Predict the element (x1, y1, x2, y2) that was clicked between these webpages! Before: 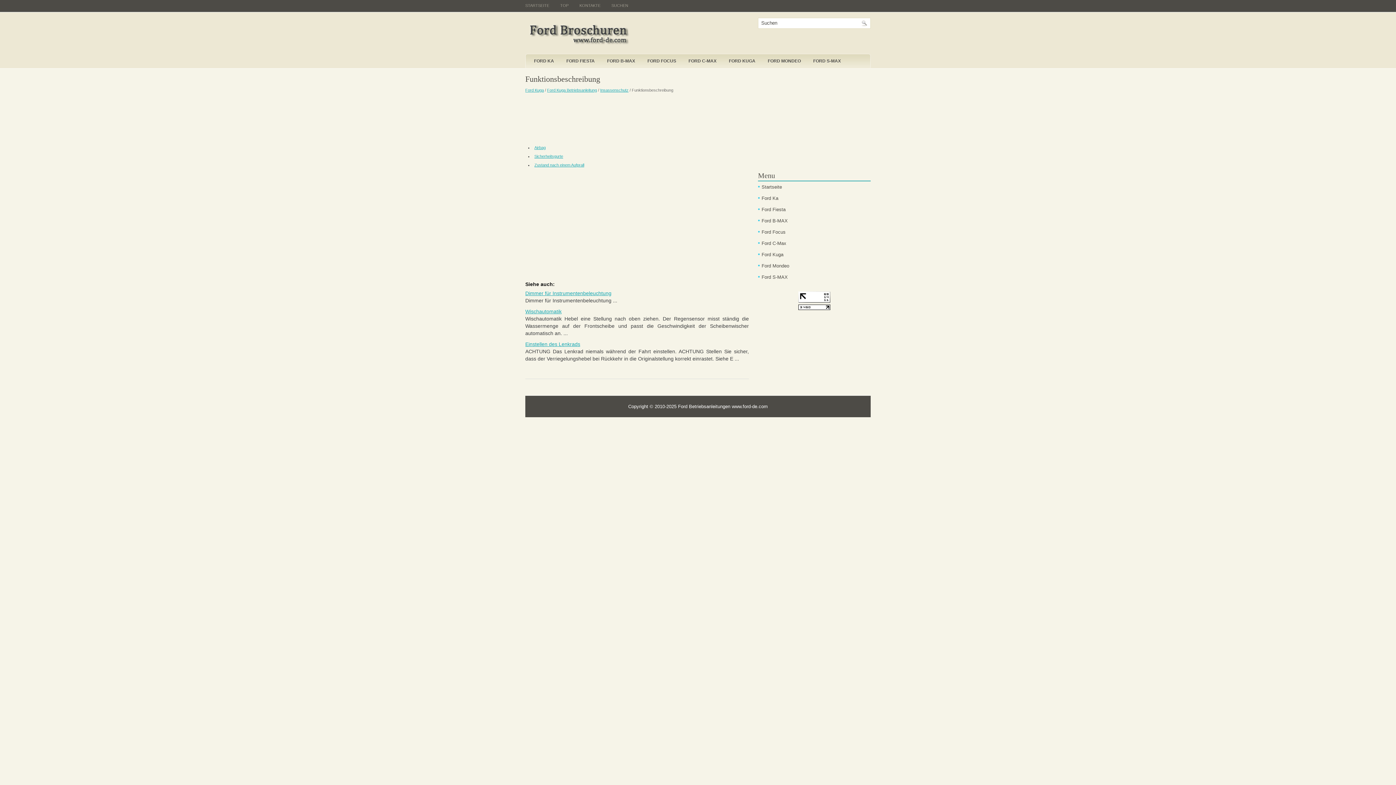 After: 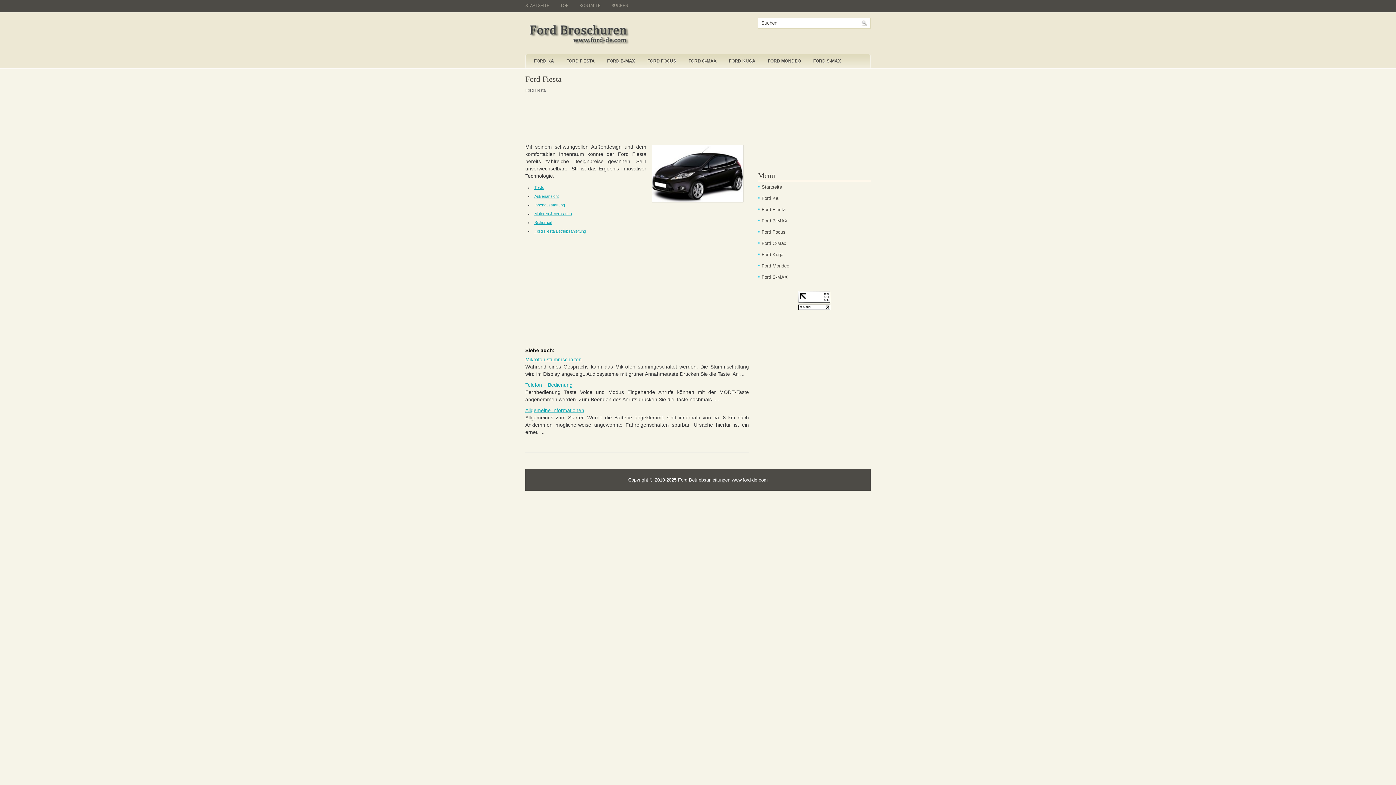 Action: label: Ford Fiesta bbox: (761, 206, 785, 212)